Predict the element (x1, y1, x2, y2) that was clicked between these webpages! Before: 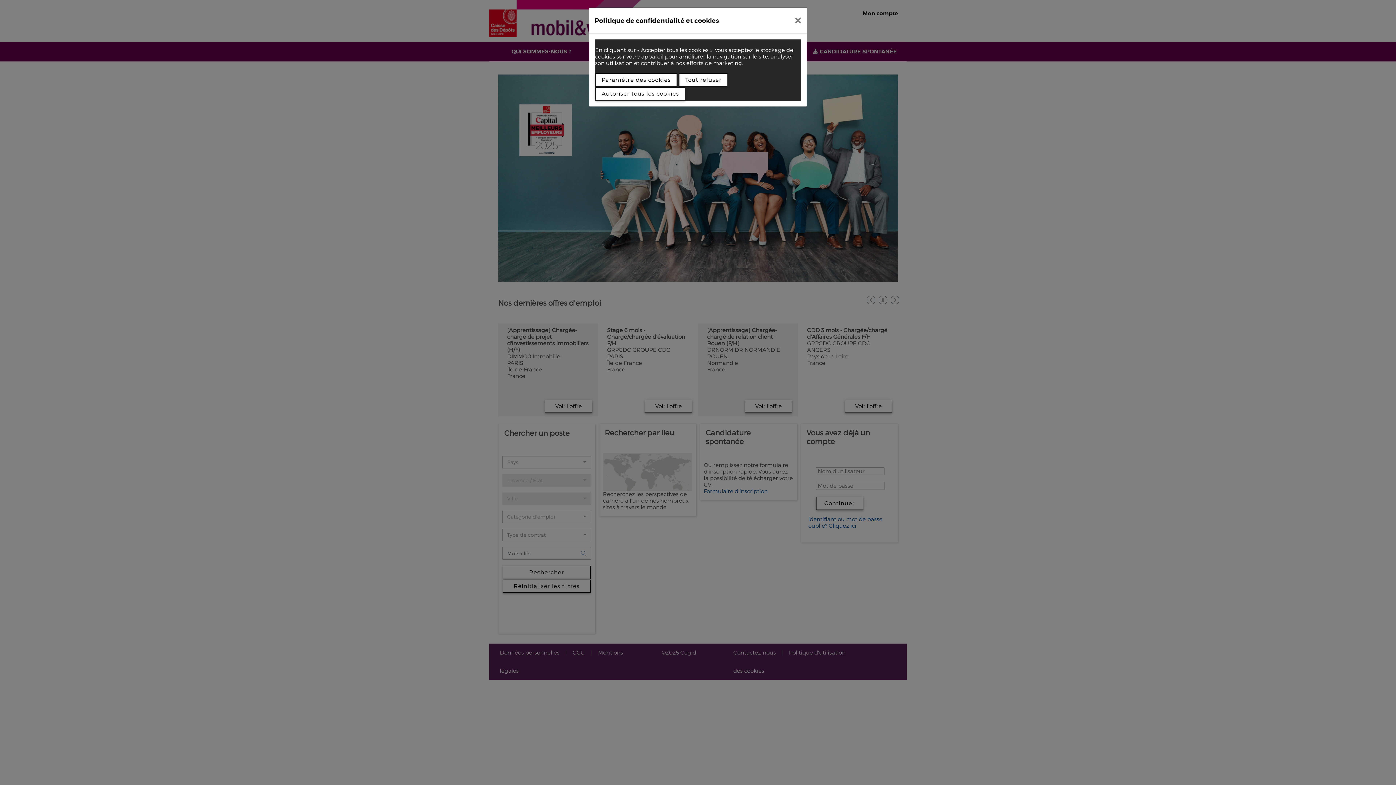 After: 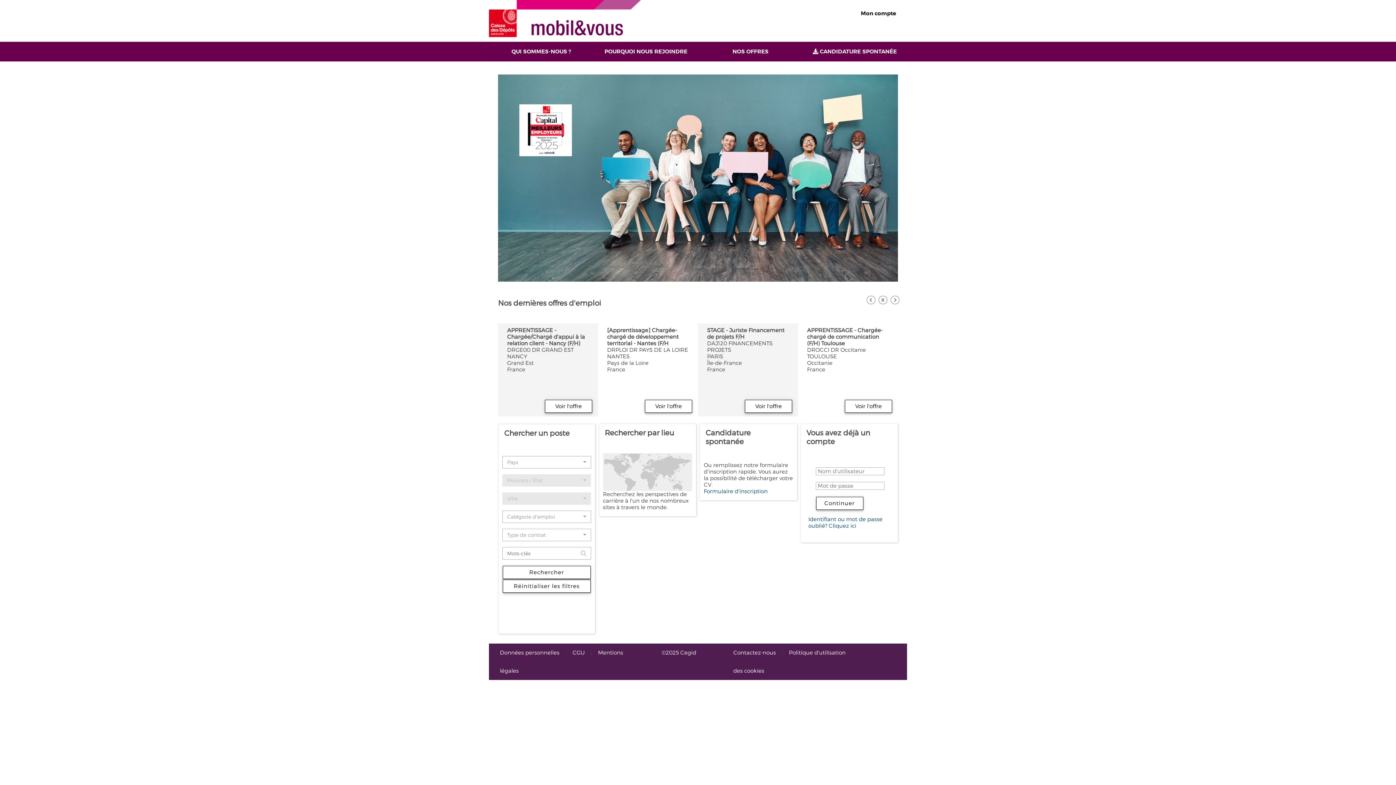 Action: bbox: (789, 10, 807, 30)